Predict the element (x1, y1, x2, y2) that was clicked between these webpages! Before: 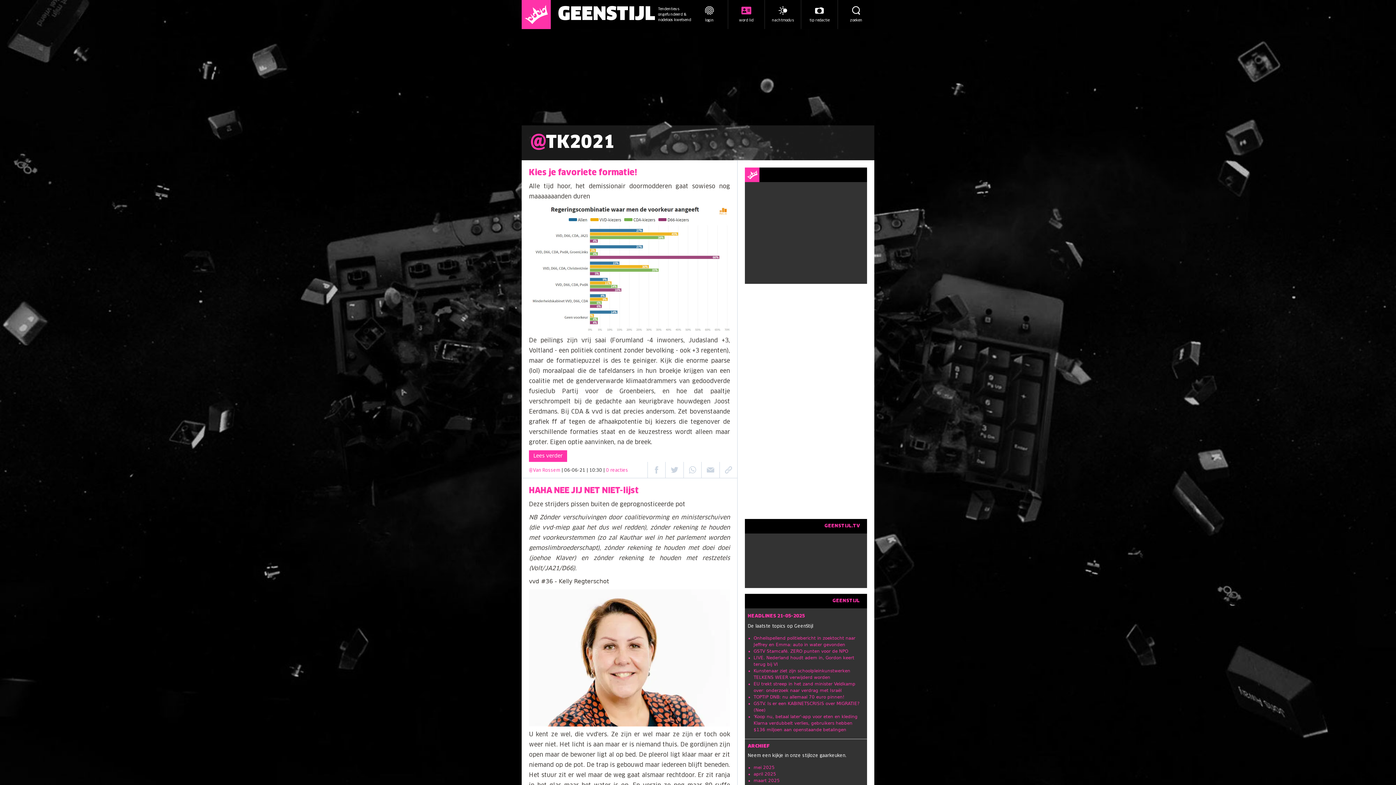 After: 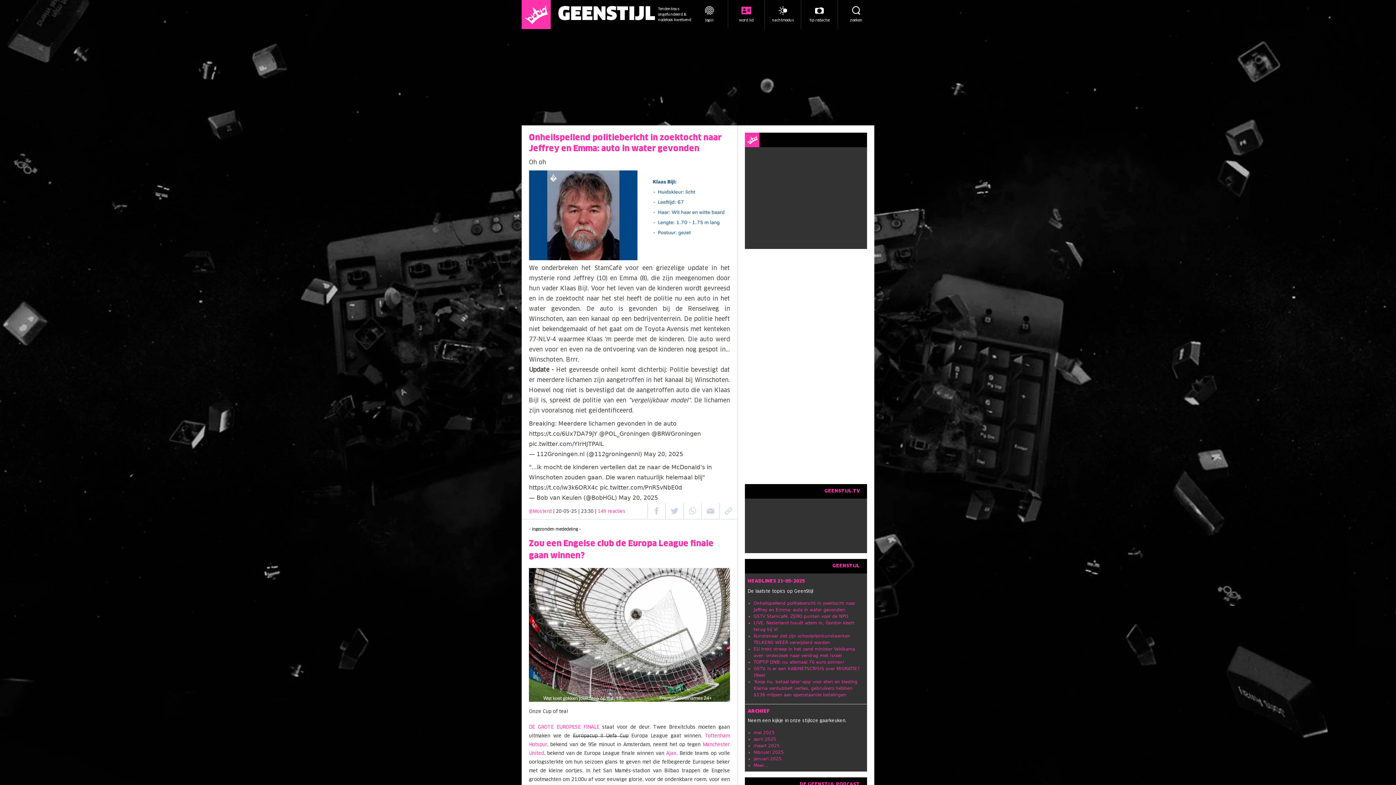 Action: bbox: (524, 2, 548, 26)